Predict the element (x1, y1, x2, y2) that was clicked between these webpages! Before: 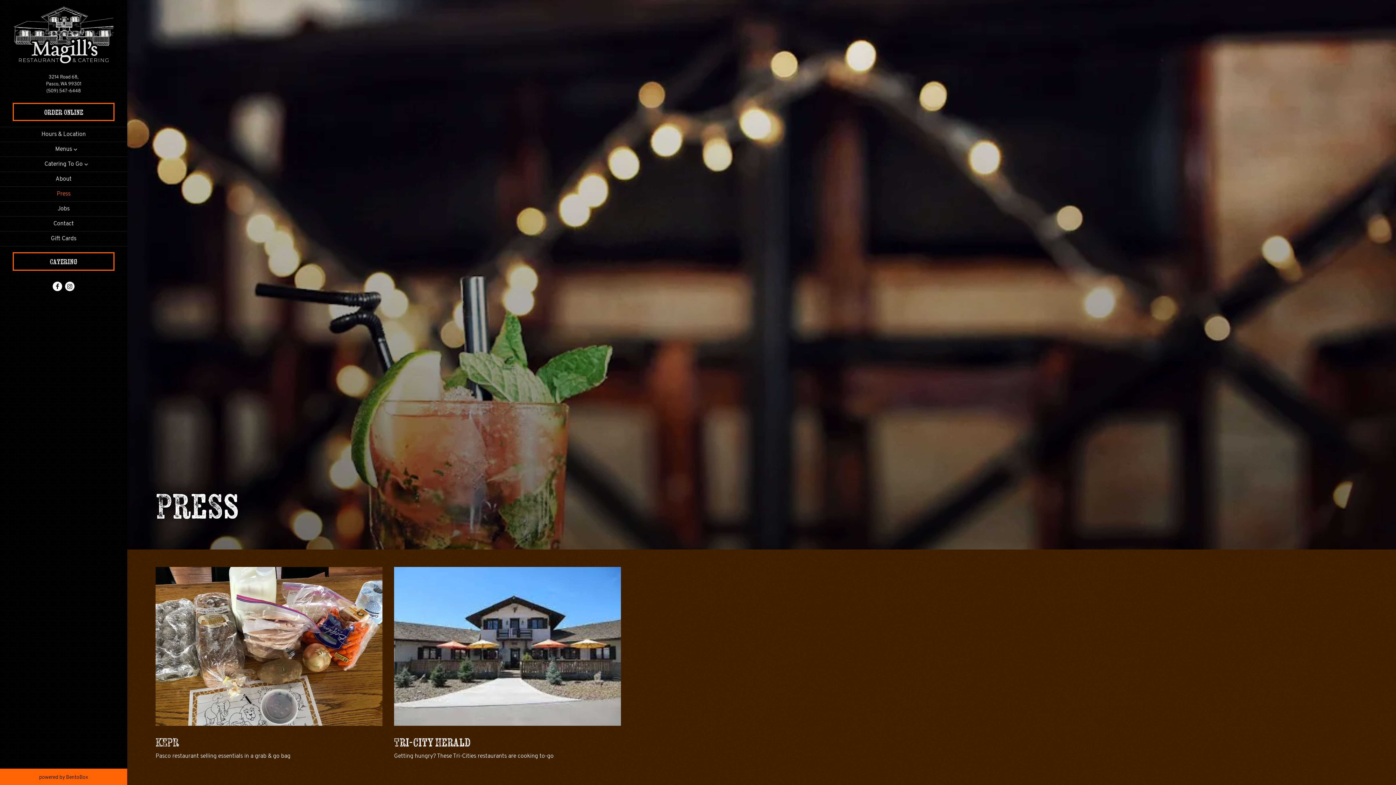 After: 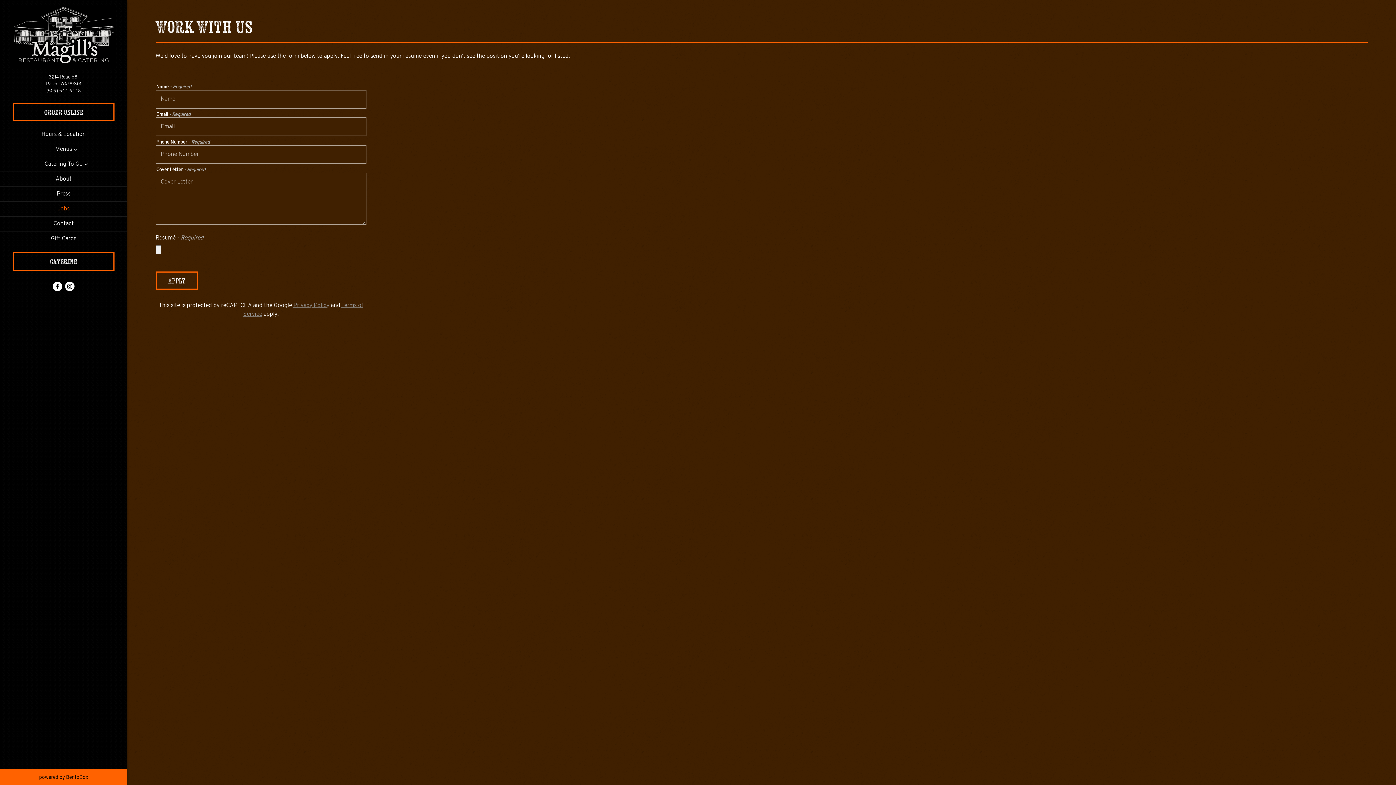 Action: bbox: (54, 201, 72, 216) label: Jobs